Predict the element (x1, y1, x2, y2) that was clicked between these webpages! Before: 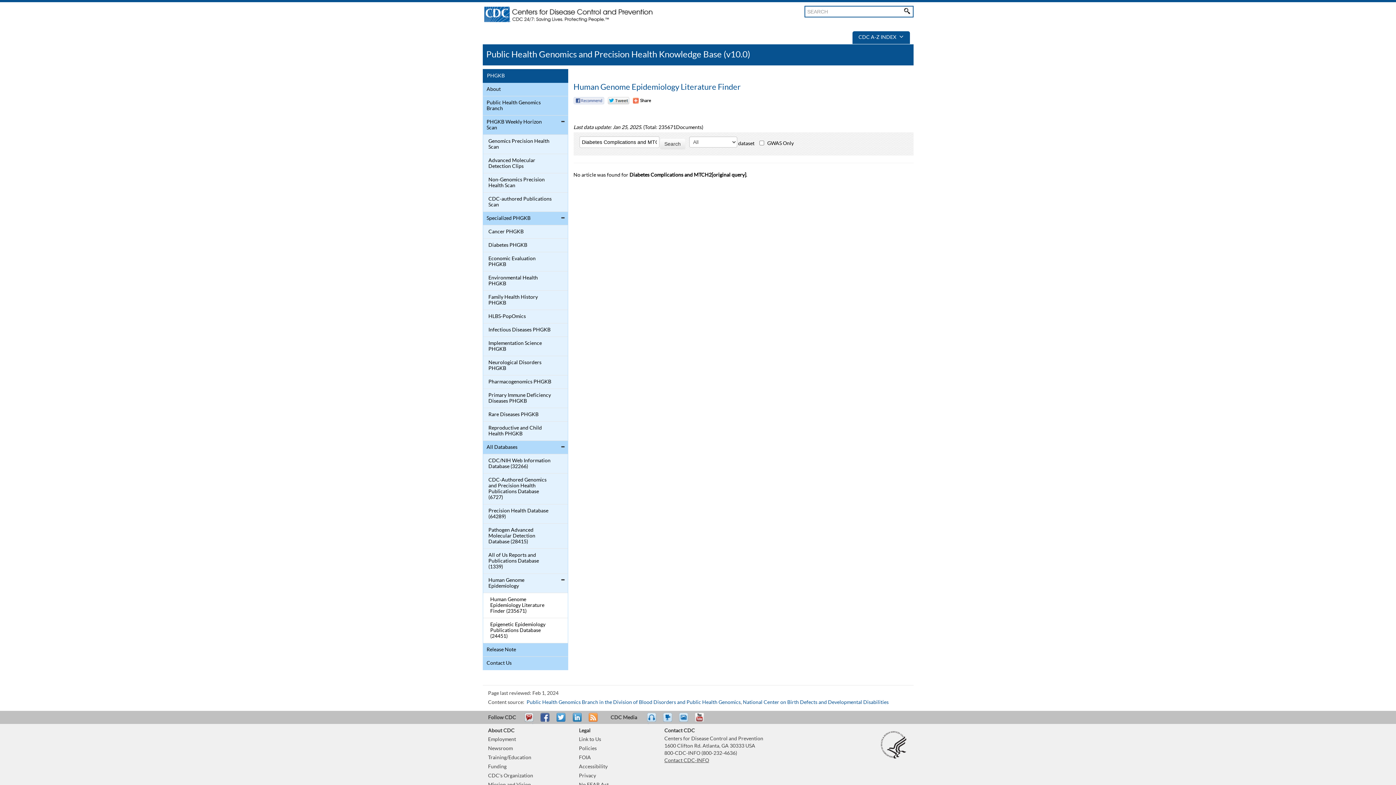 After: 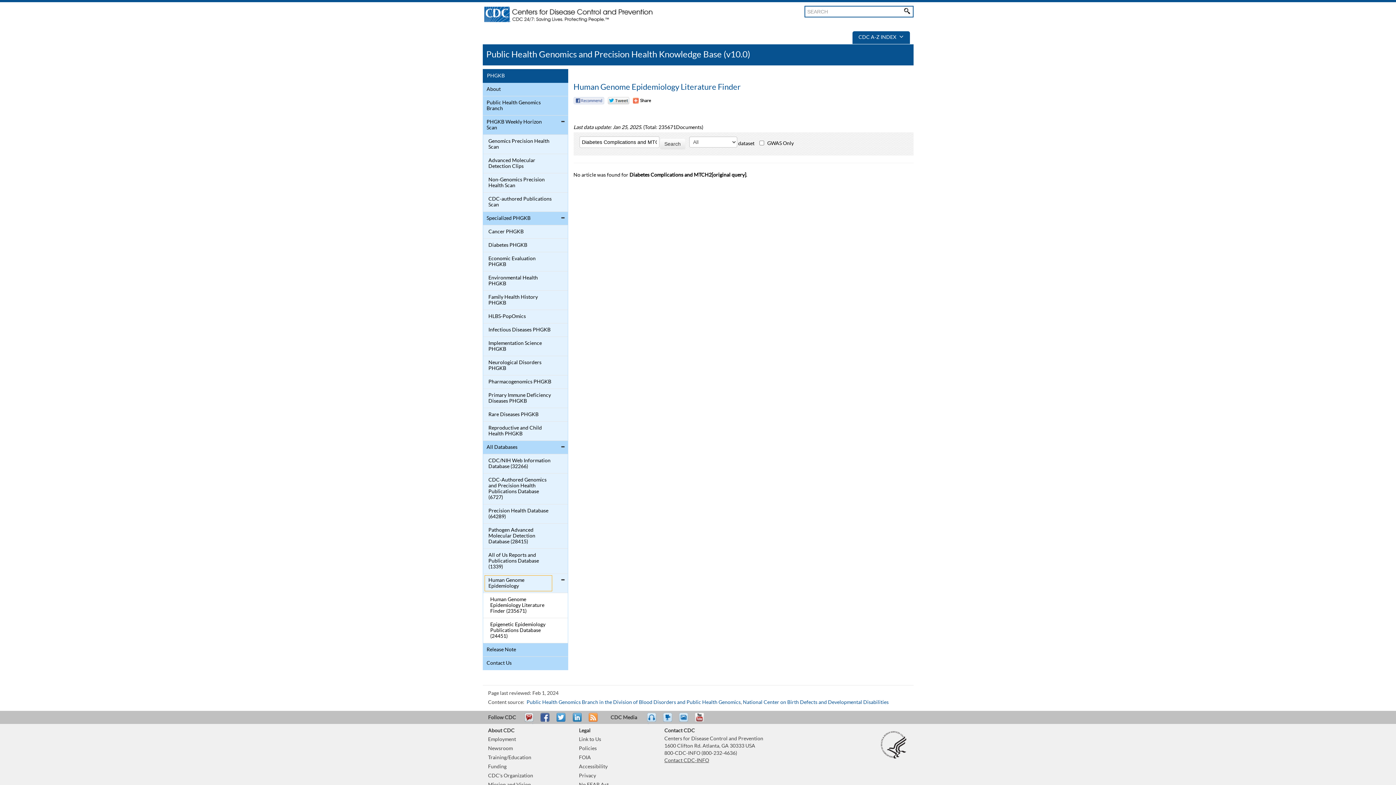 Action: bbox: (484, 576, 552, 591) label: Human Genome Epidemiology